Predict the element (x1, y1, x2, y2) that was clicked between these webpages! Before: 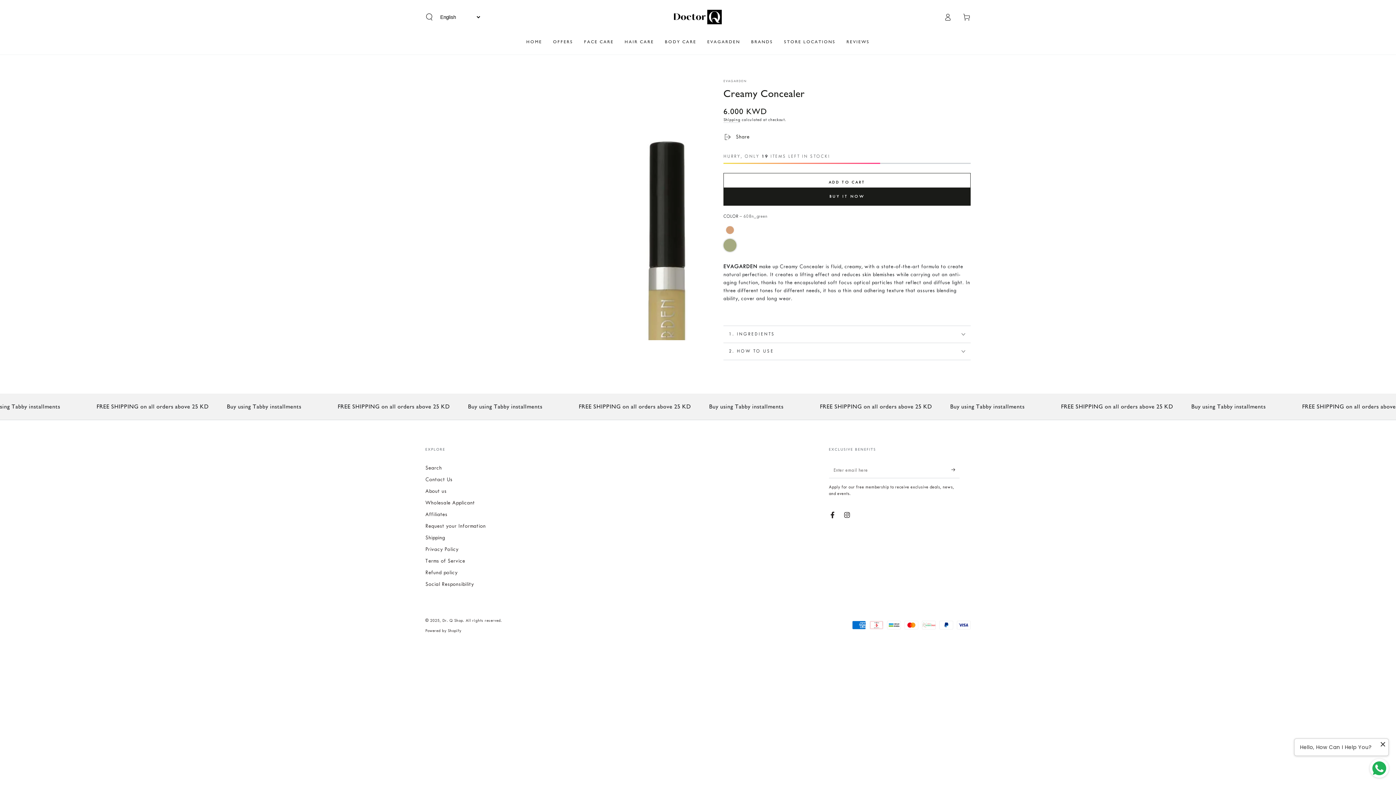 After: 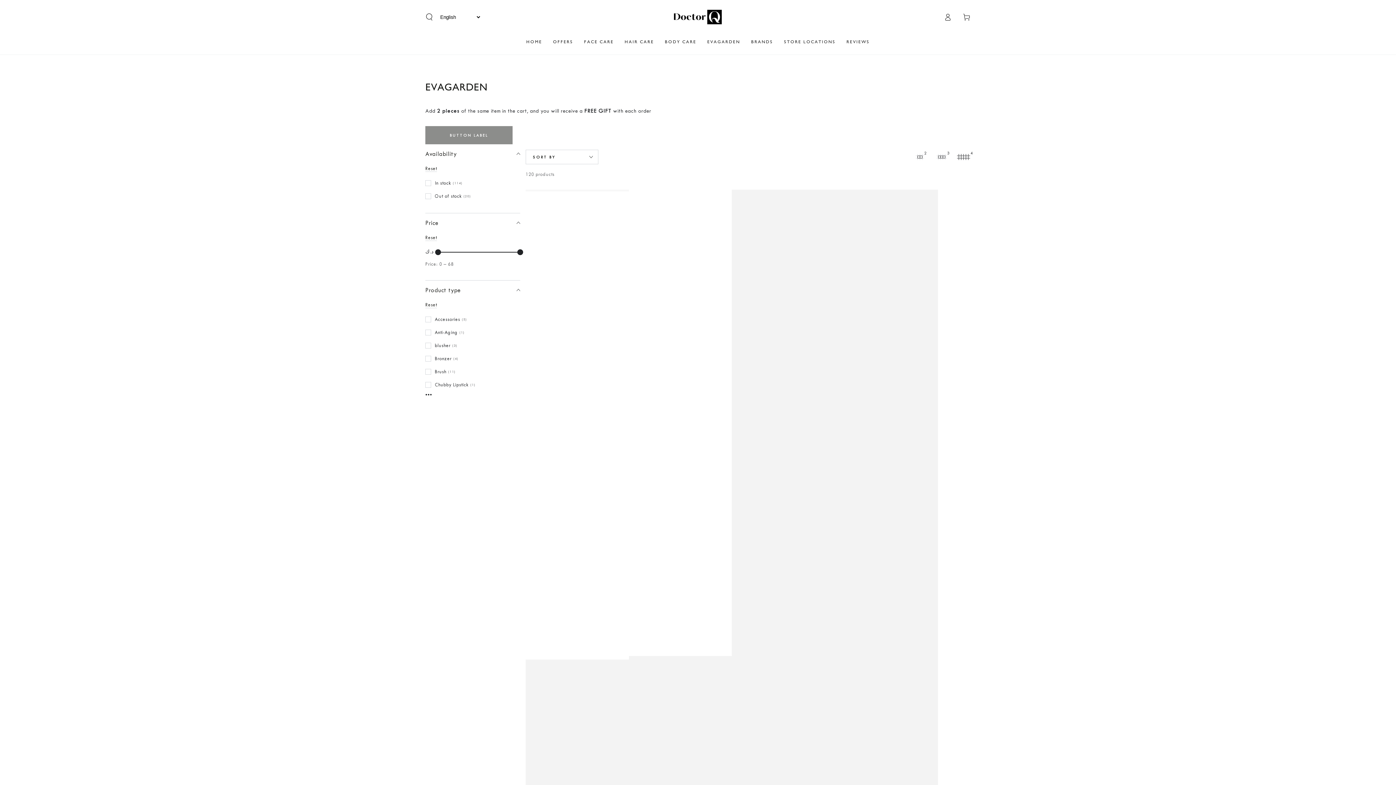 Action: bbox: (723, 78, 747, 83) label: EVAGARDEN